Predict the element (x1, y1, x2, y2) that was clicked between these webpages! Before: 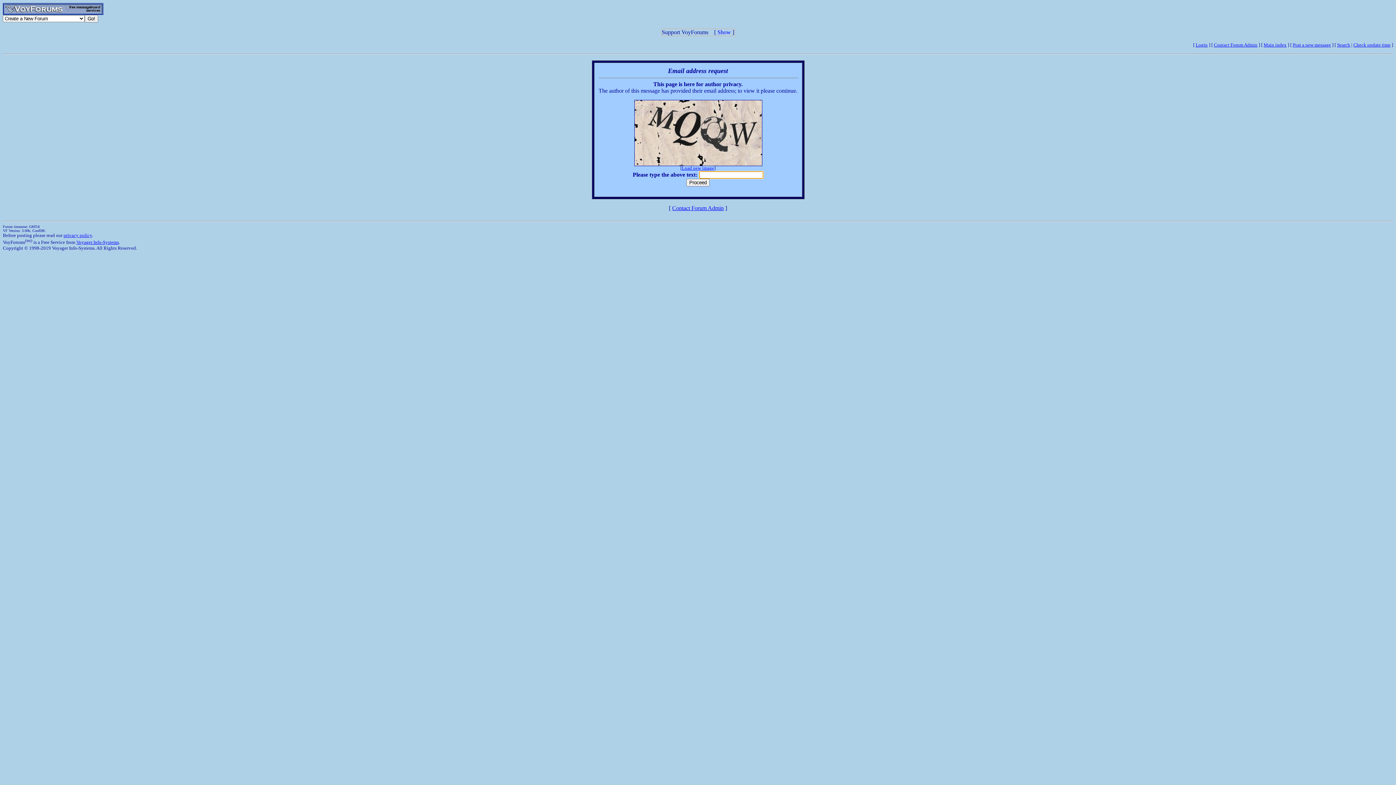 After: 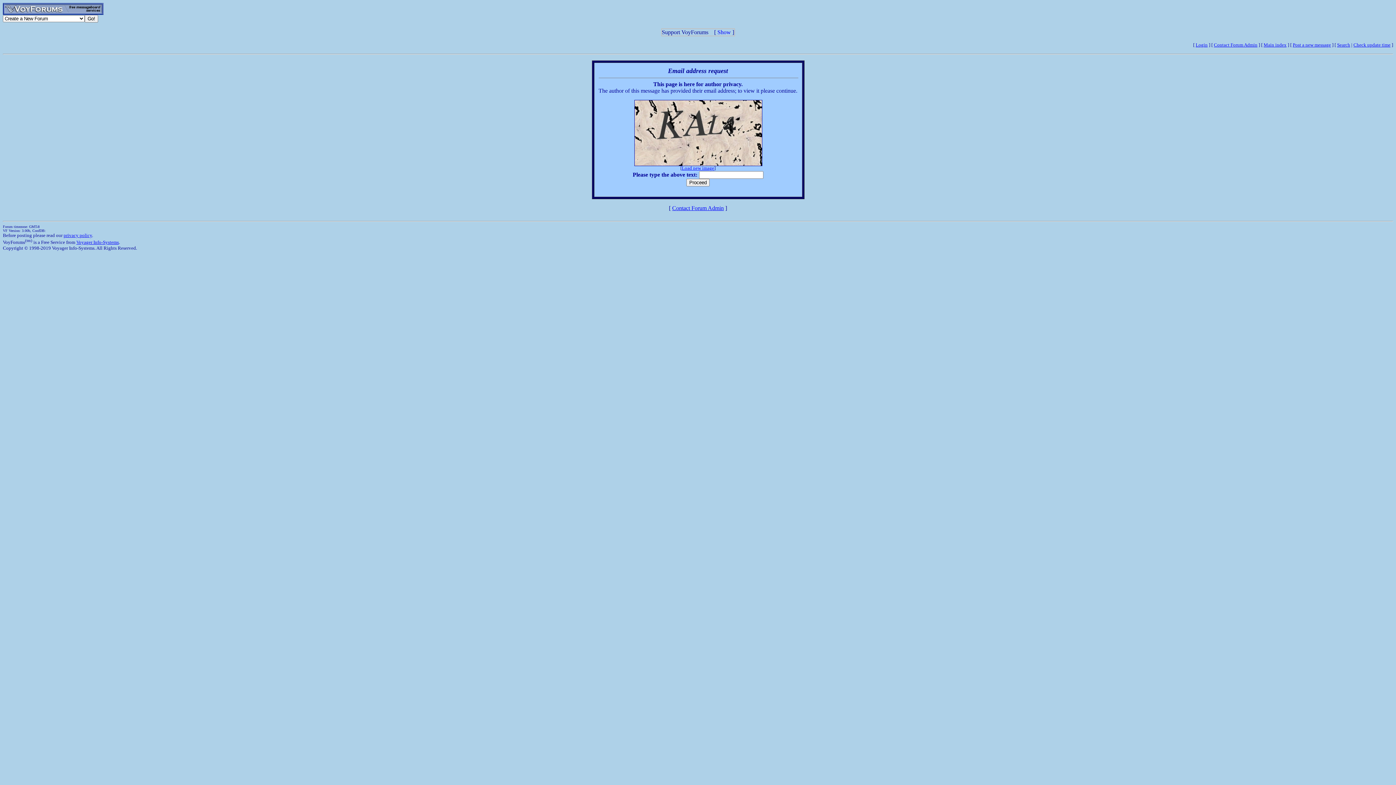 Action: label: Load new image bbox: (682, 165, 714, 170)